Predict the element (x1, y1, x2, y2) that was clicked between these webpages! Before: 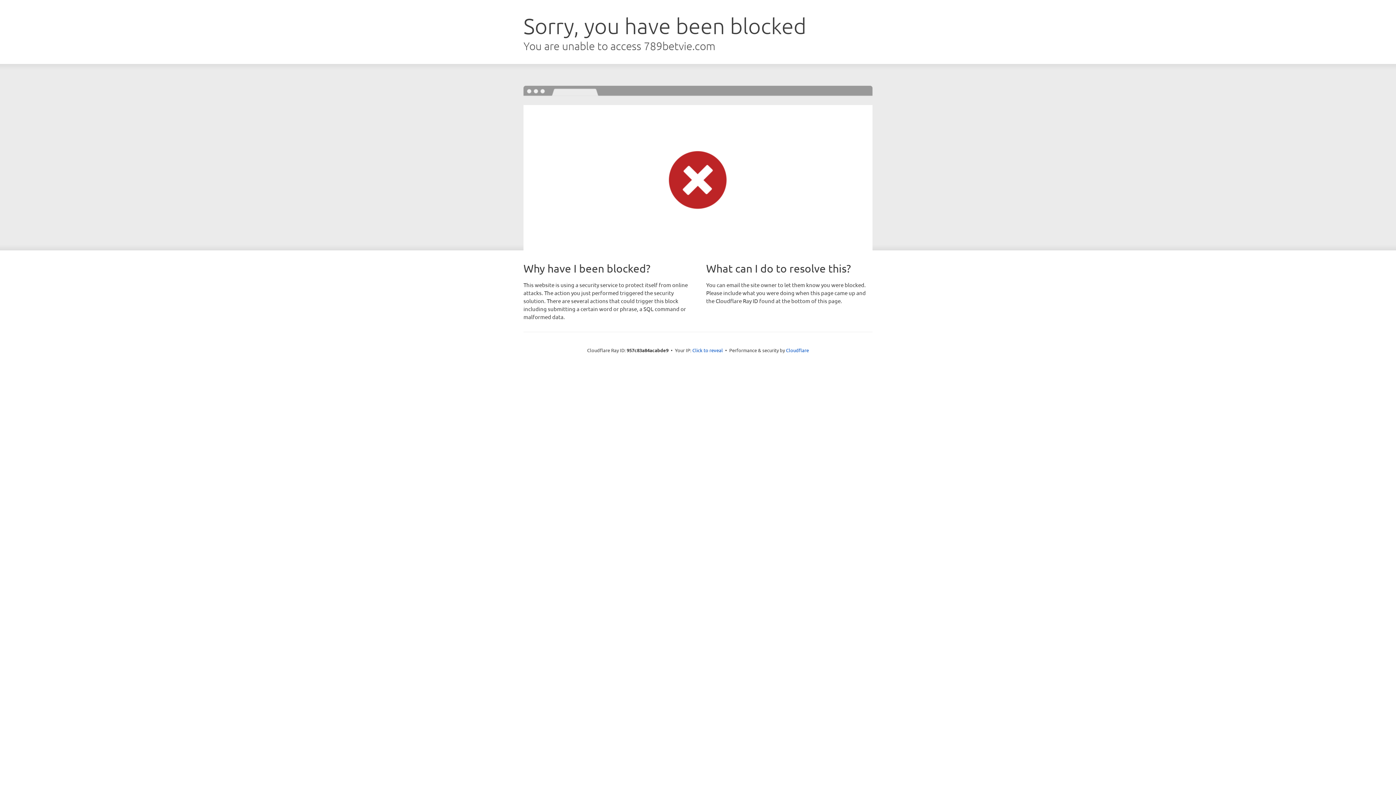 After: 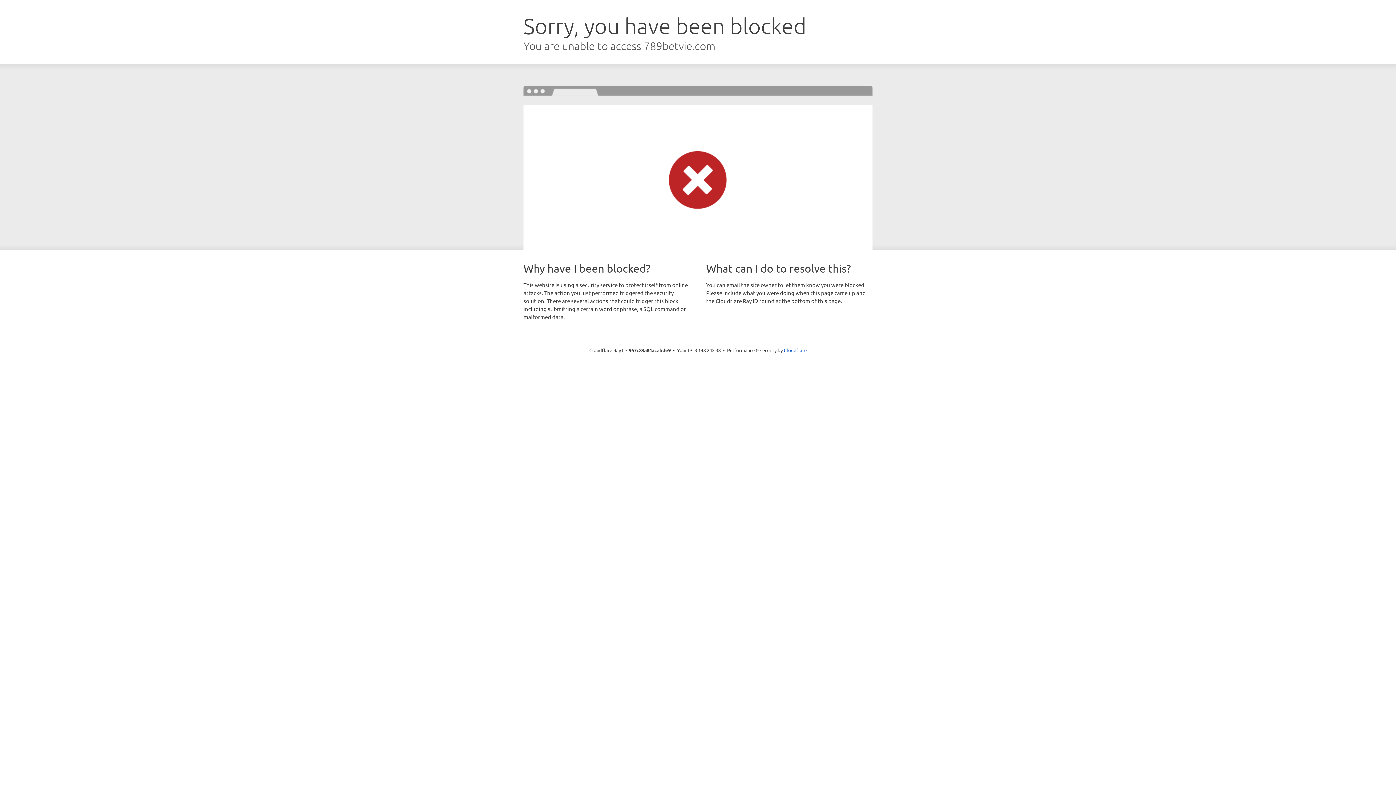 Action: label: Click to reveal bbox: (692, 346, 723, 353)